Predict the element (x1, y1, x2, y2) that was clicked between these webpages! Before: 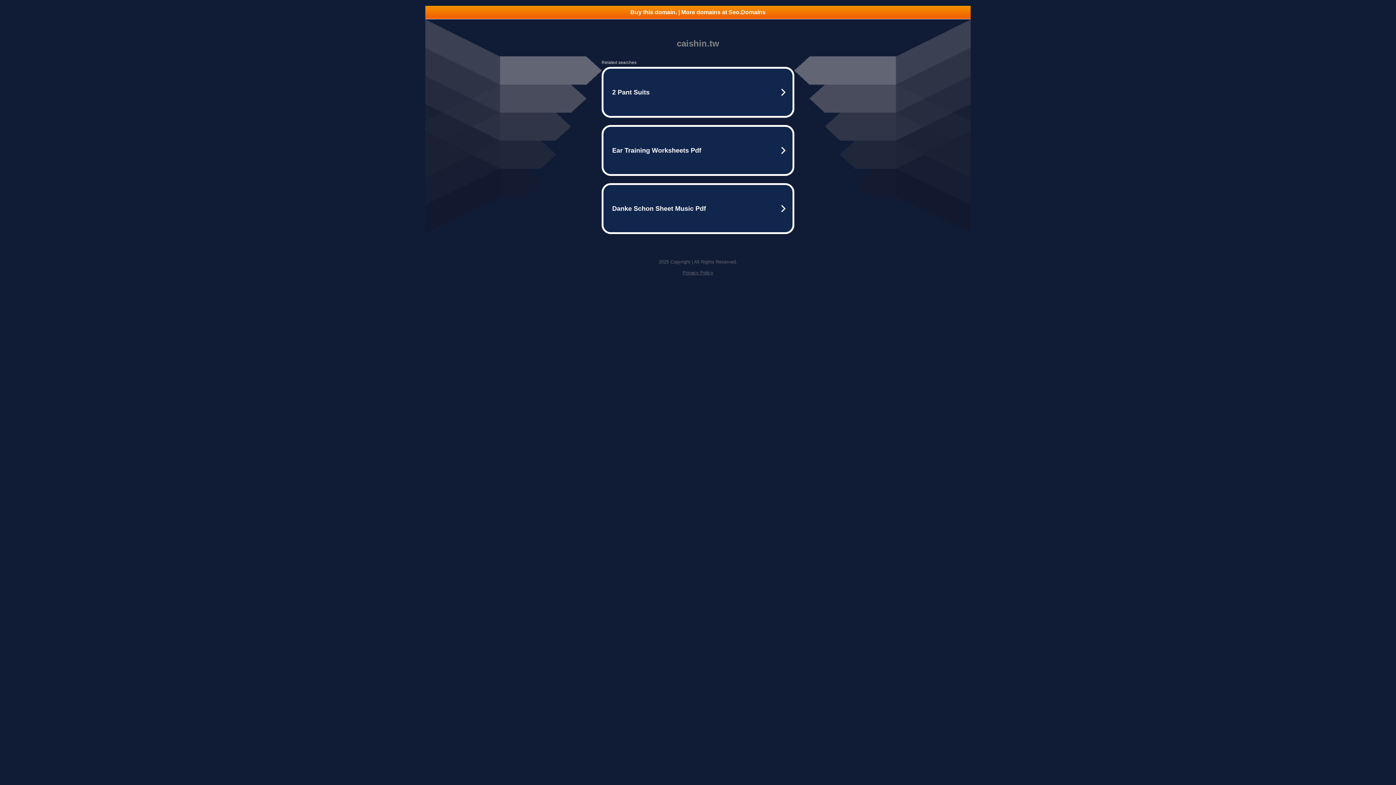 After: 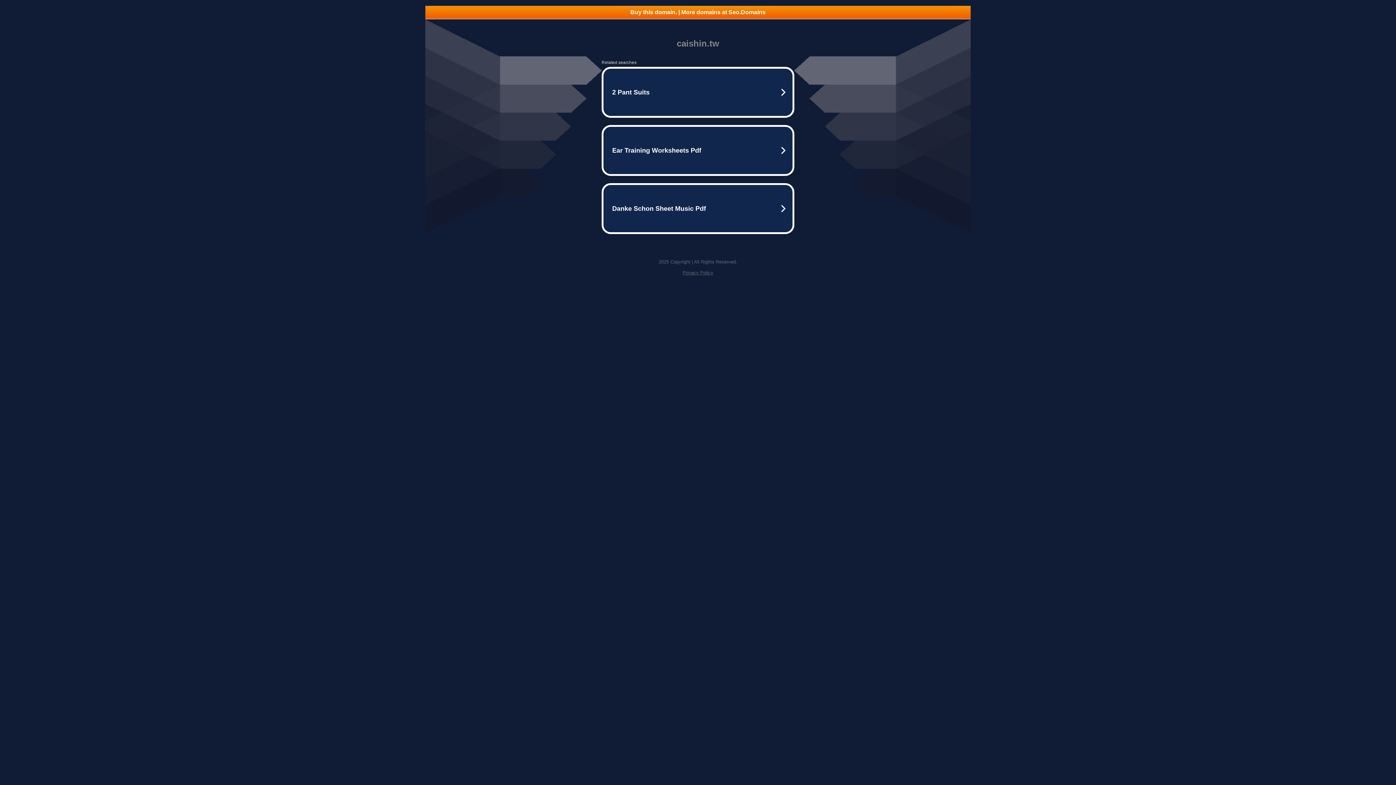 Action: bbox: (682, 270, 713, 275) label: Privacy Policy